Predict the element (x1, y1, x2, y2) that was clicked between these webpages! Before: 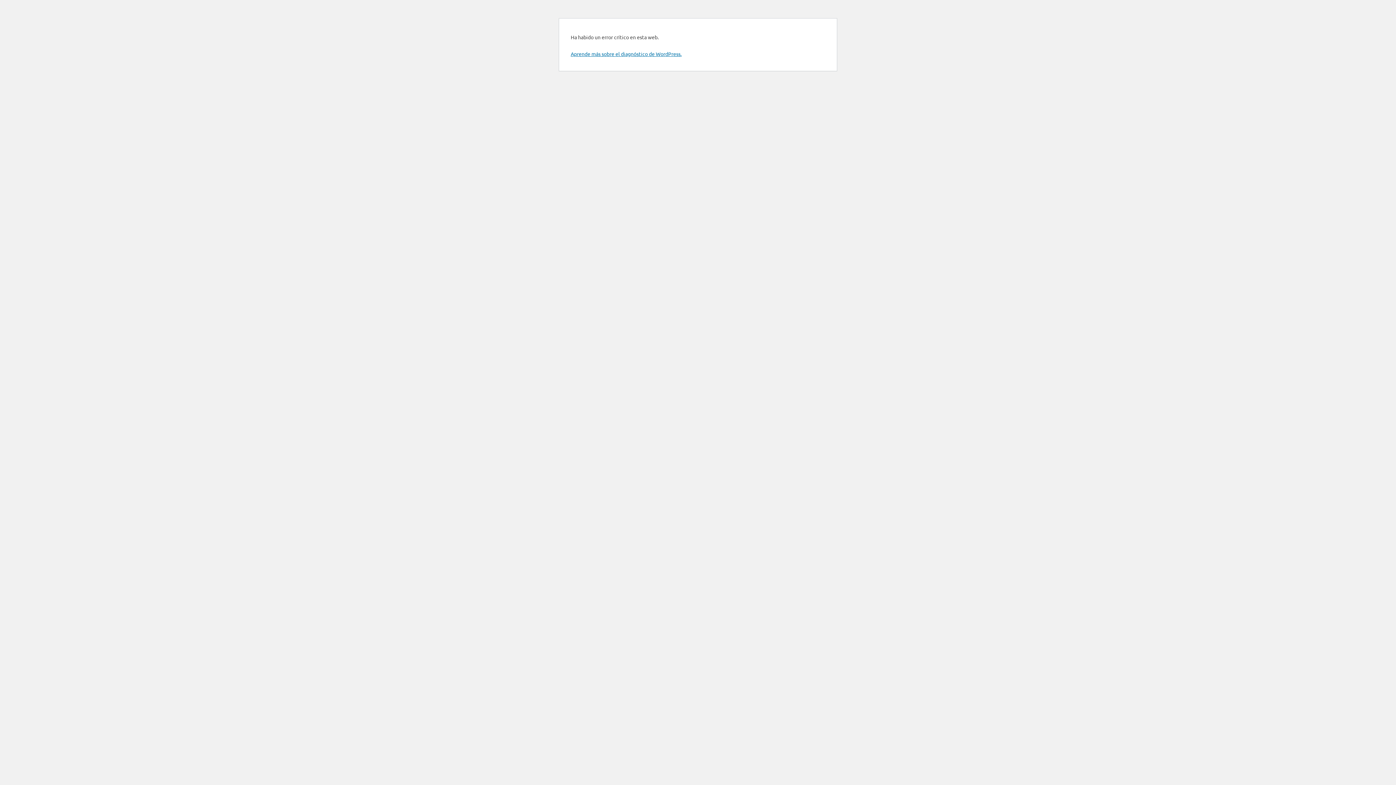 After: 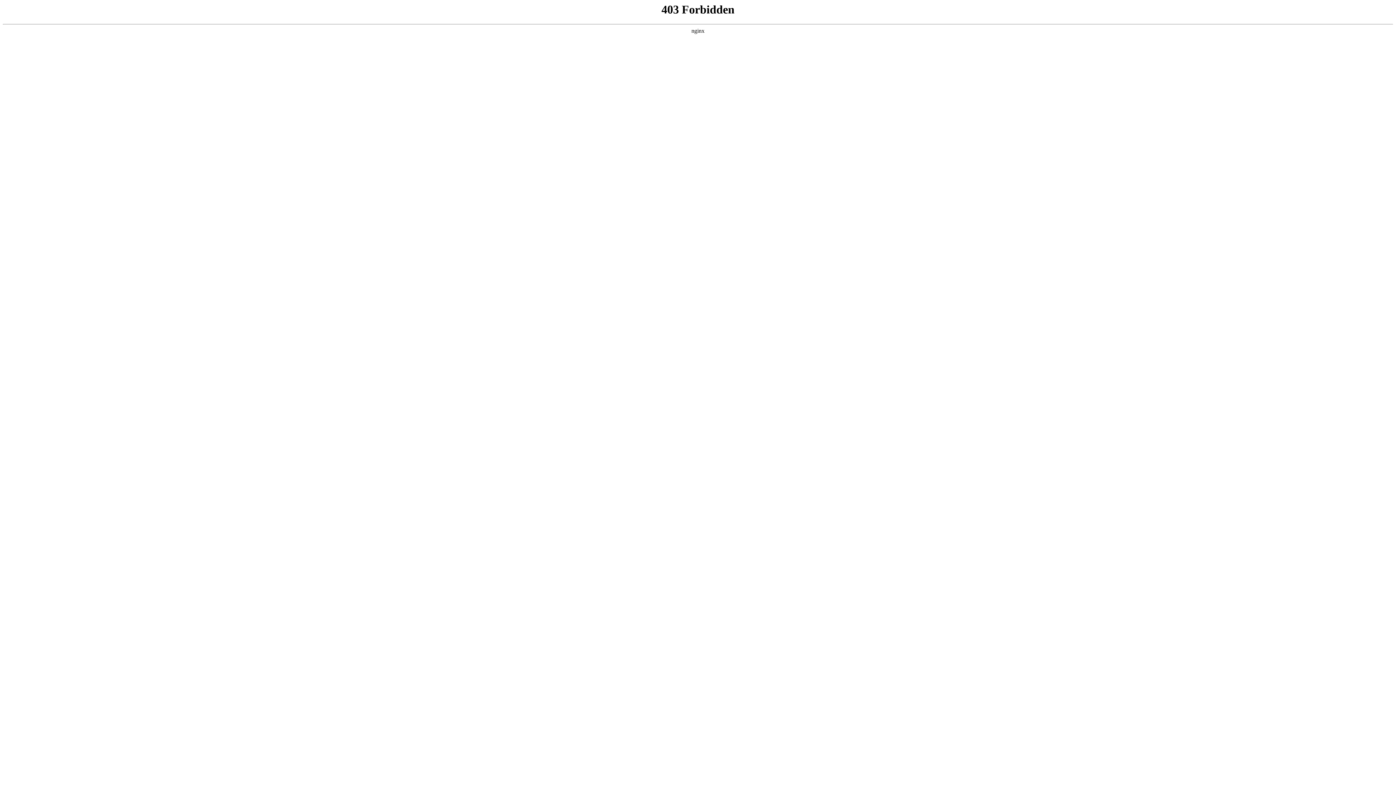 Action: bbox: (570, 50, 681, 57) label: Aprende más sobre el diagnóstico de WordPress.